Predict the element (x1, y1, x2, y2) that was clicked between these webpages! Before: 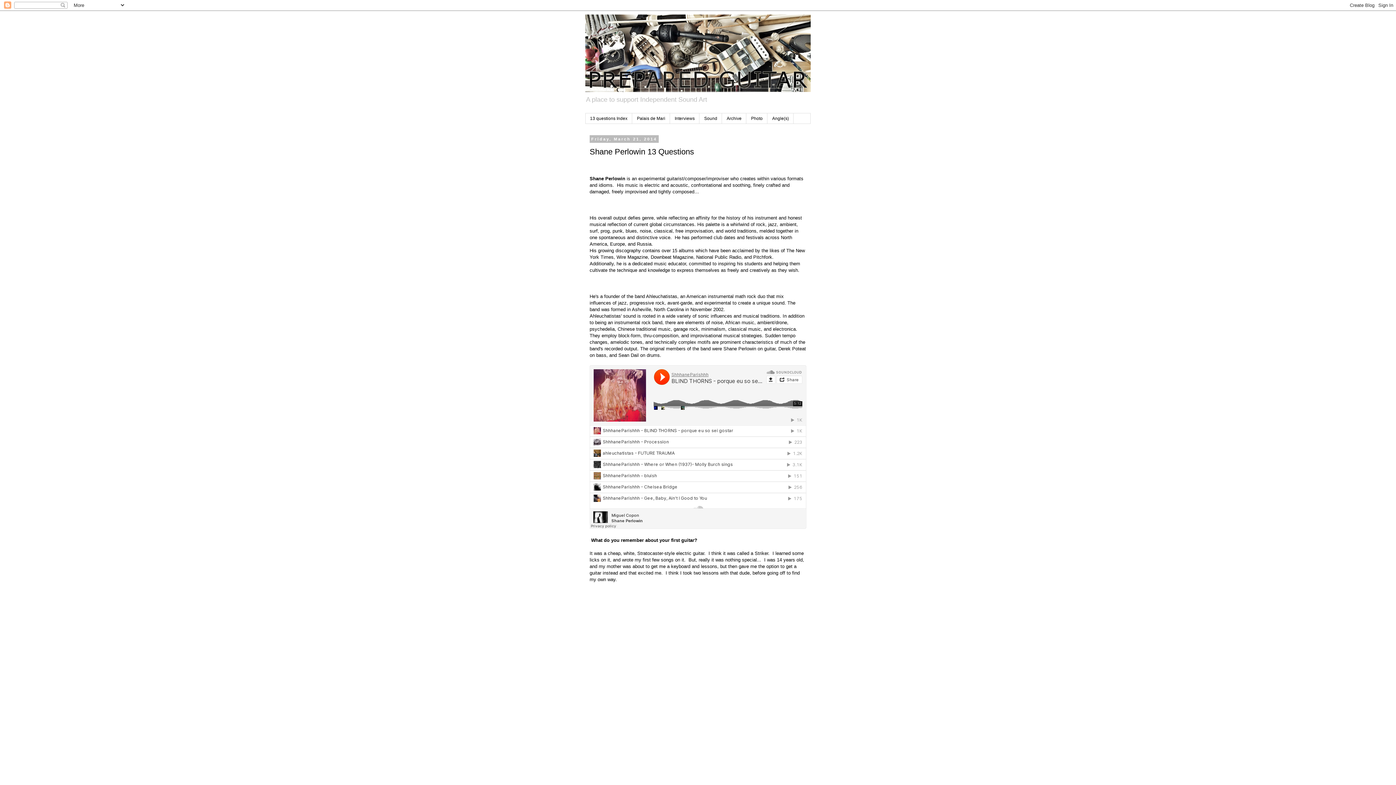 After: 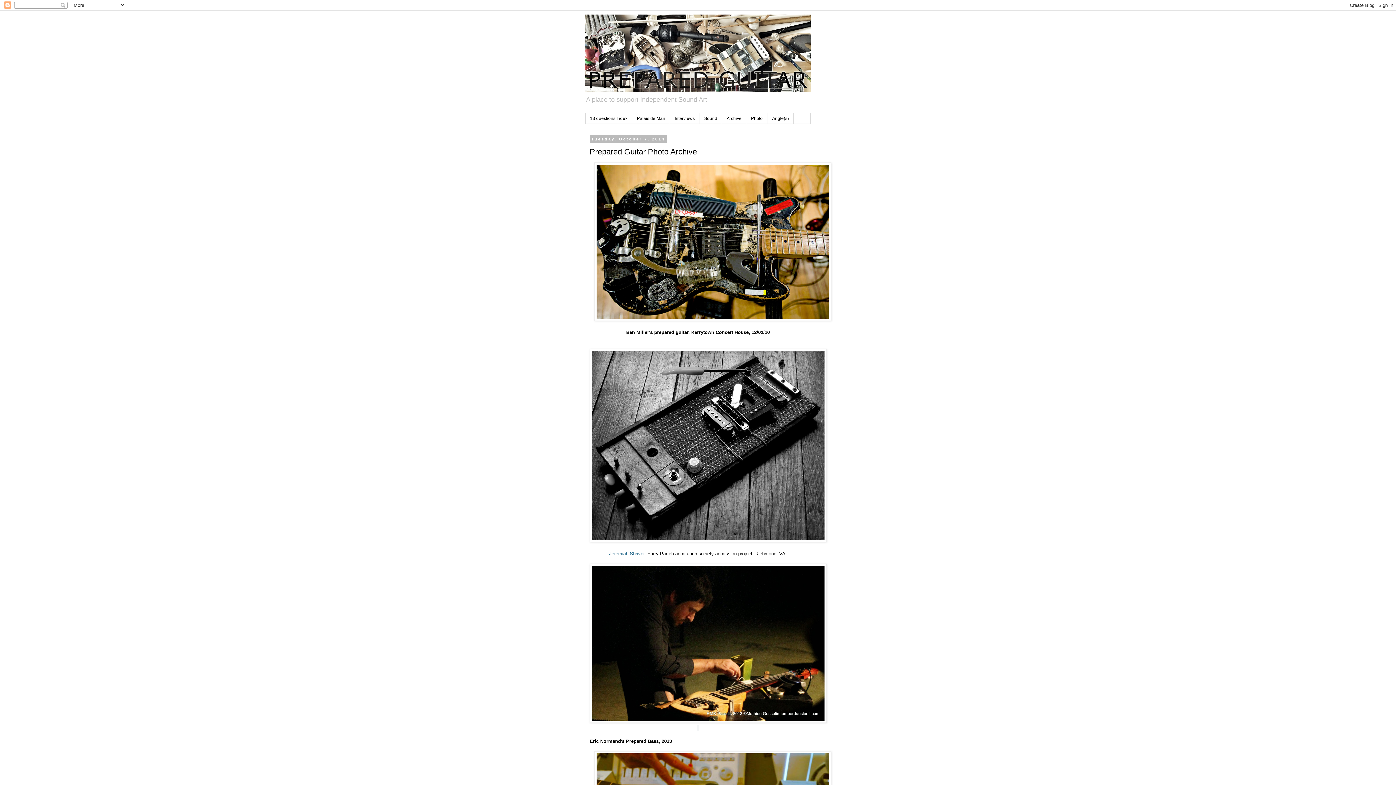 Action: bbox: (746, 113, 767, 123) label: Photo